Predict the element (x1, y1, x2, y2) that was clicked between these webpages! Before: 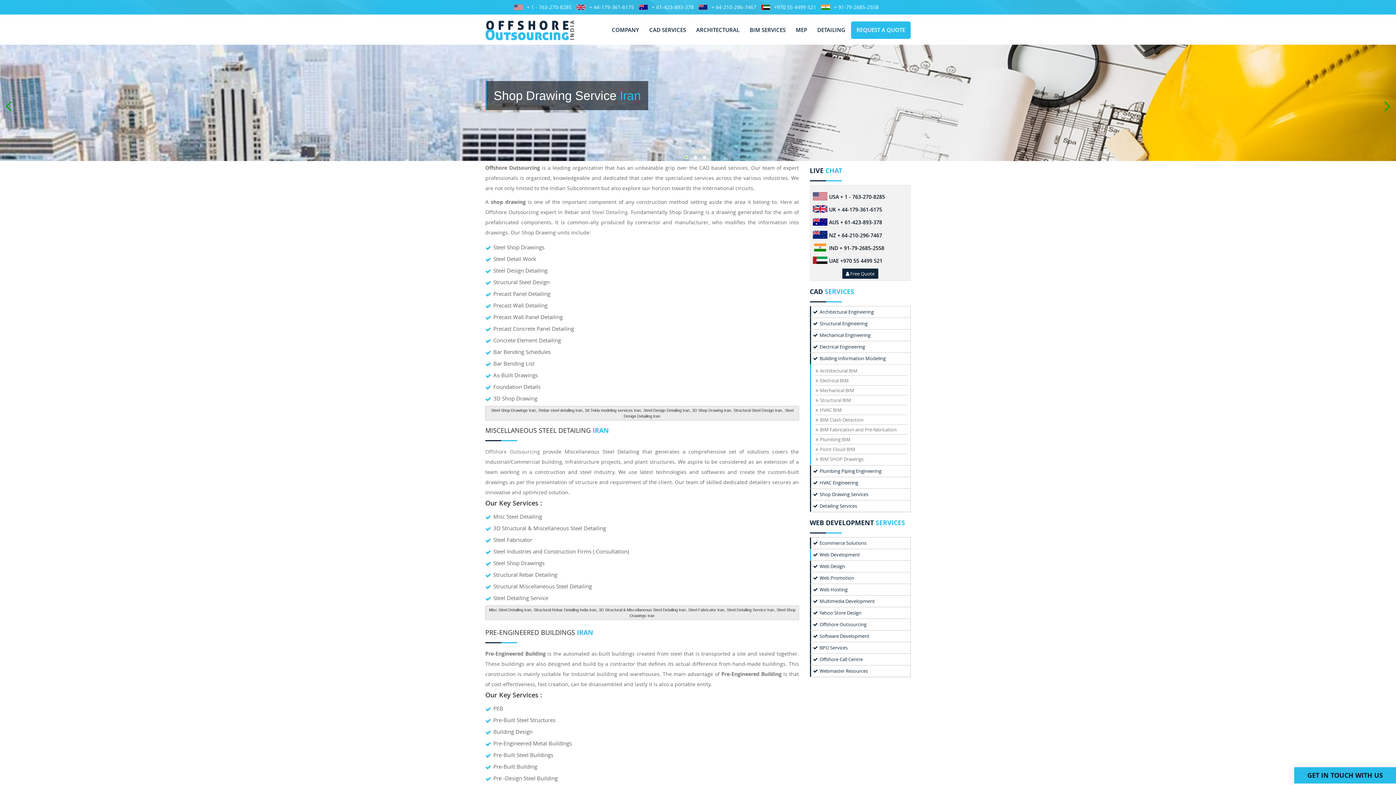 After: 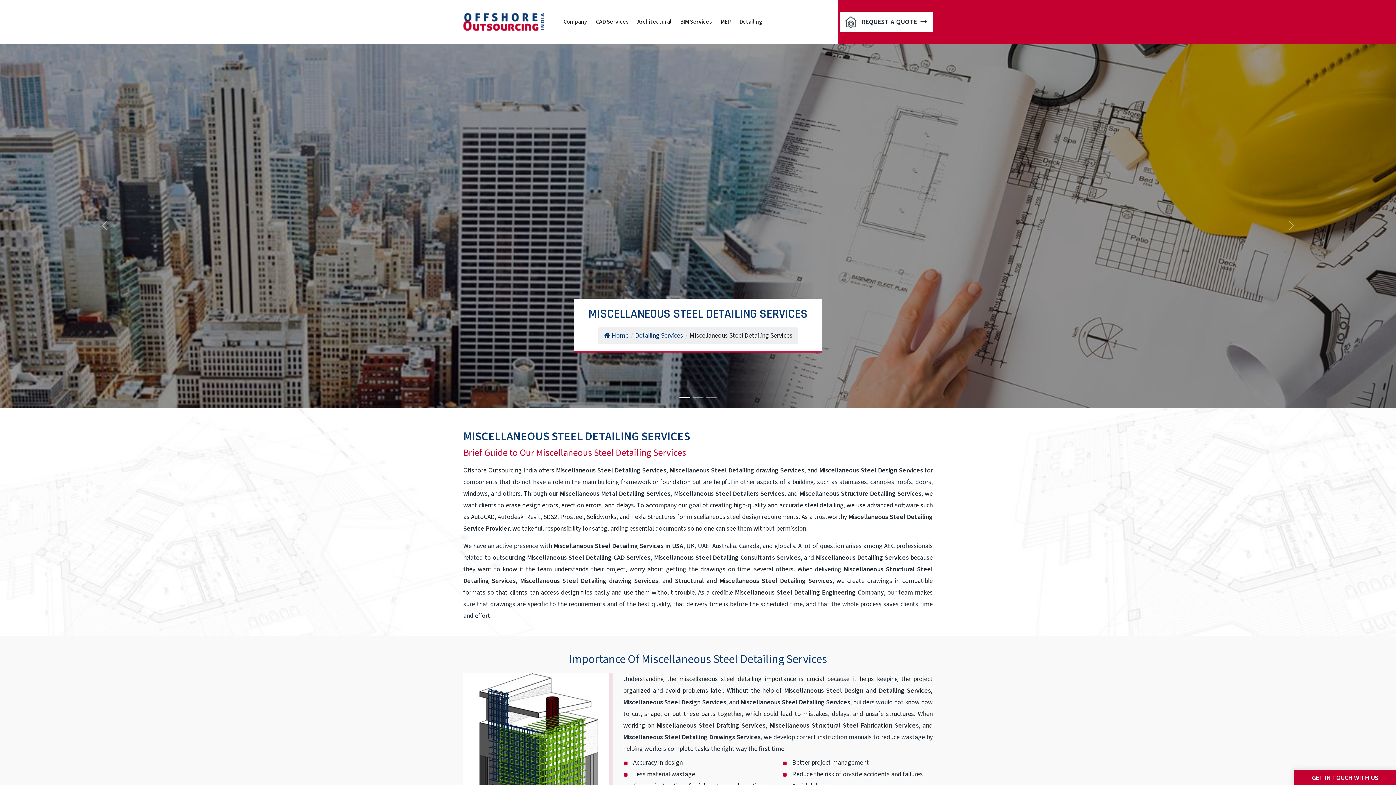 Action: label: Misc Steel Detailing Iran bbox: (488, 608, 531, 612)